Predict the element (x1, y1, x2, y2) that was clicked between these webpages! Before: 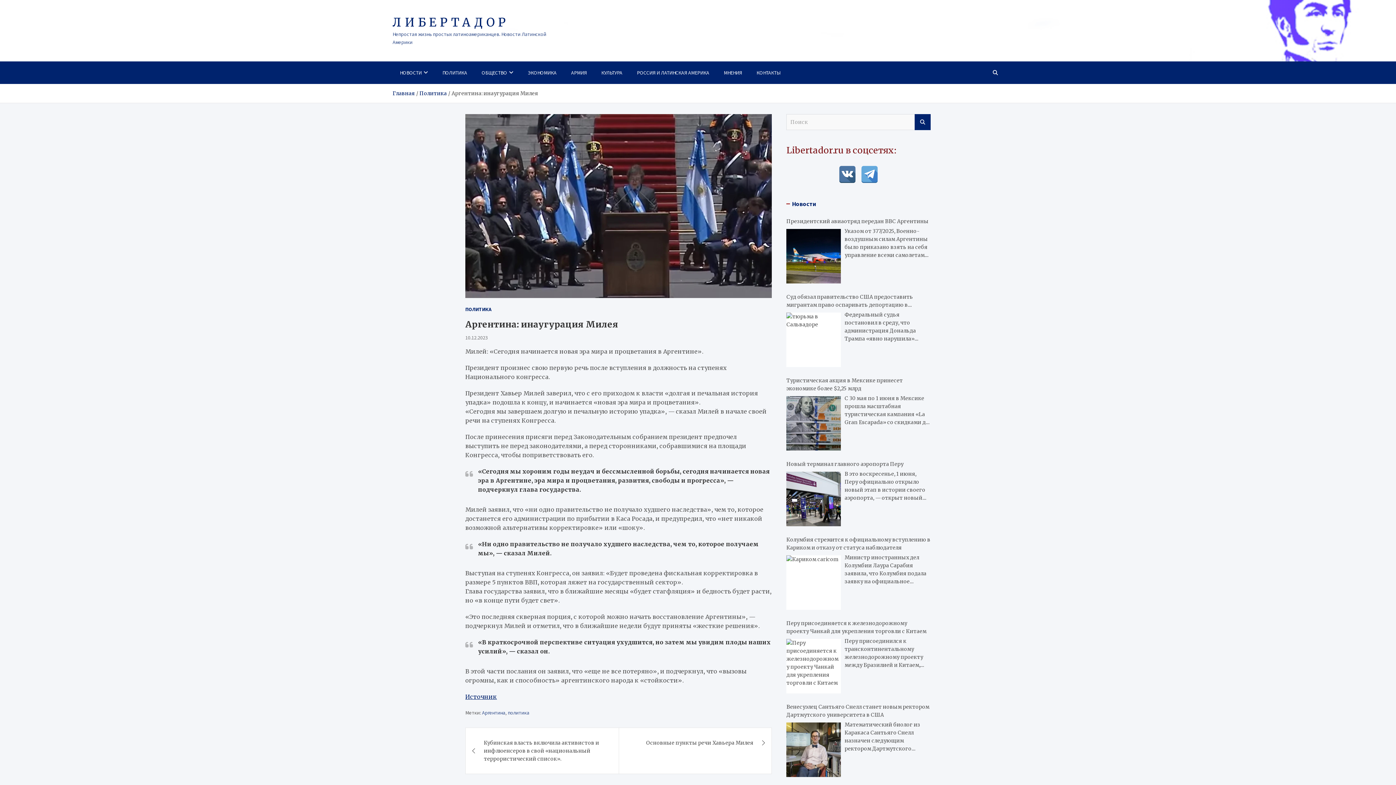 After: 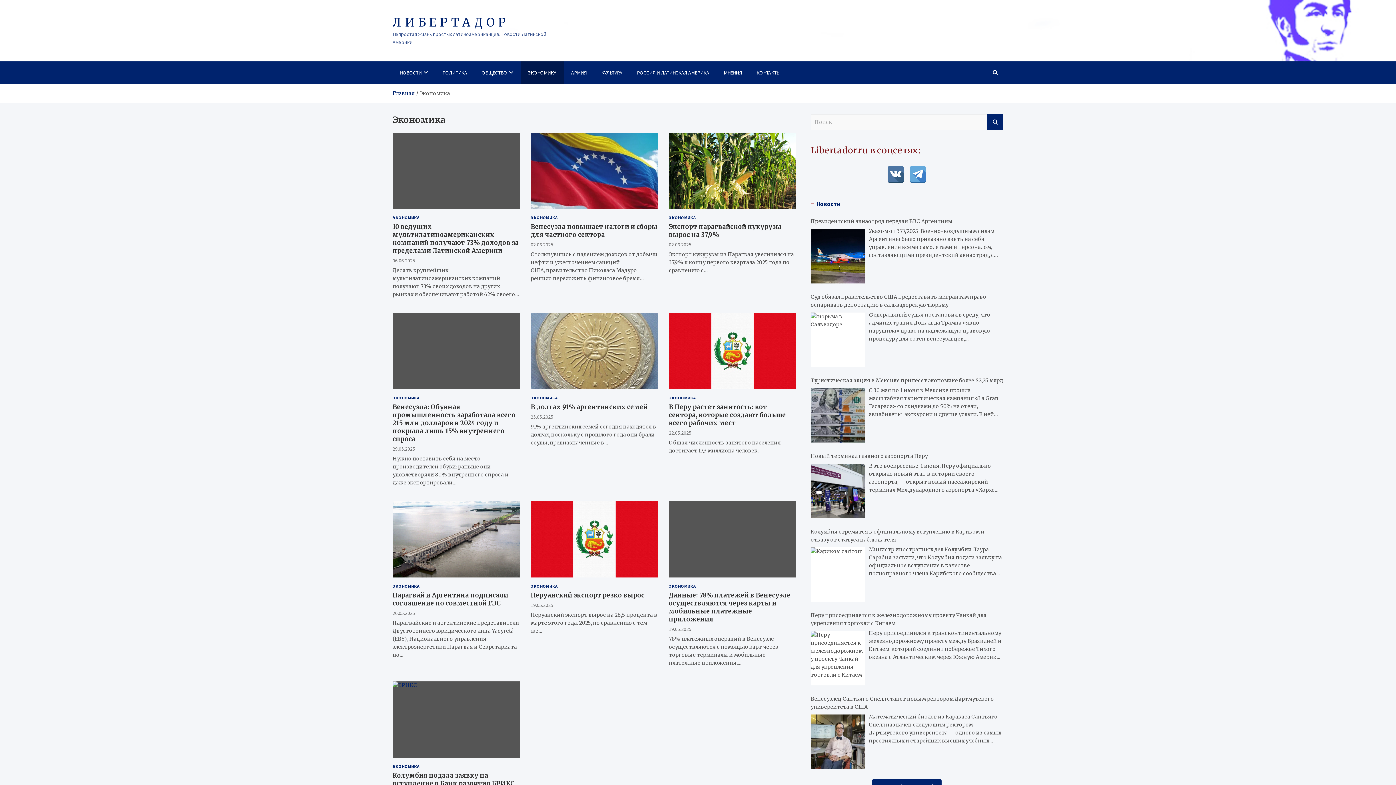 Action: label: ЭКОНОМИКА bbox: (520, 61, 564, 84)